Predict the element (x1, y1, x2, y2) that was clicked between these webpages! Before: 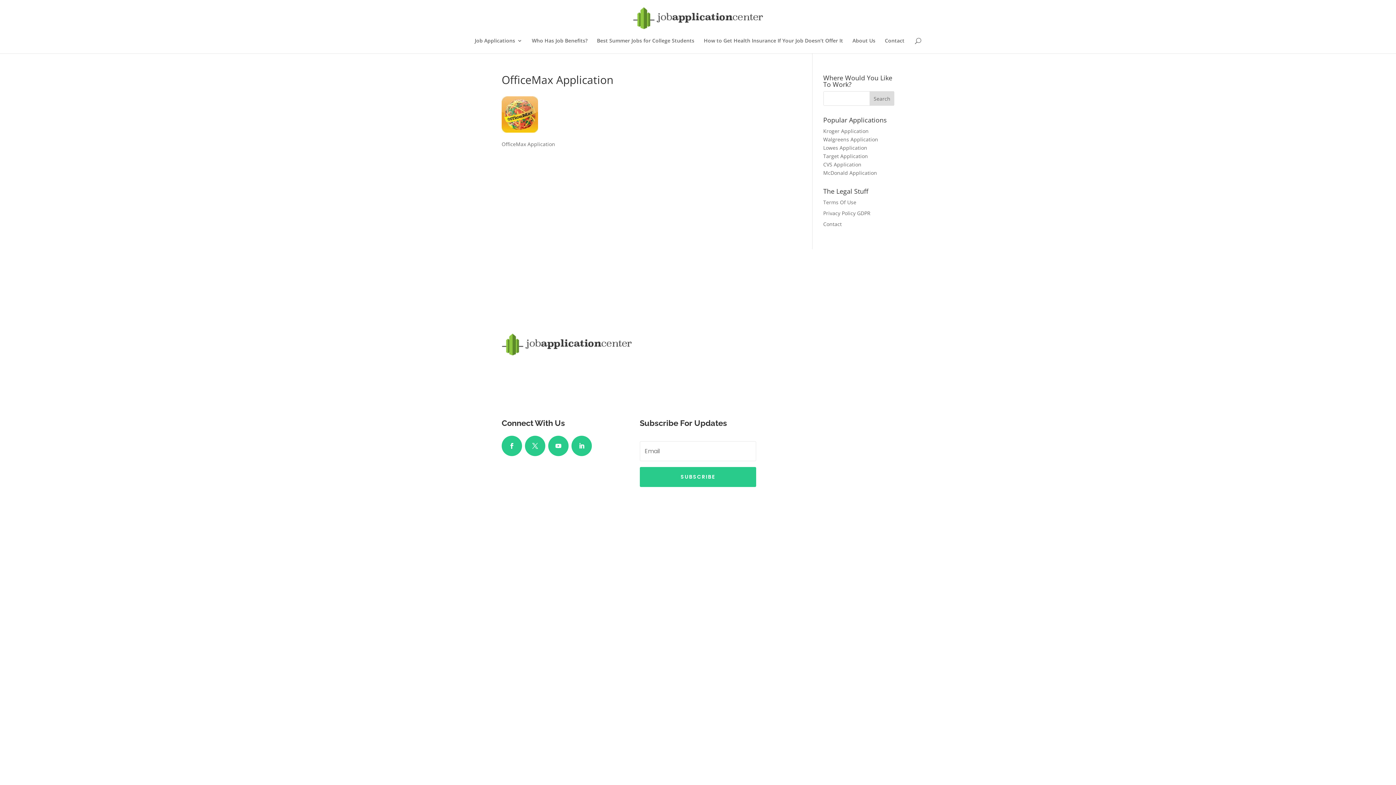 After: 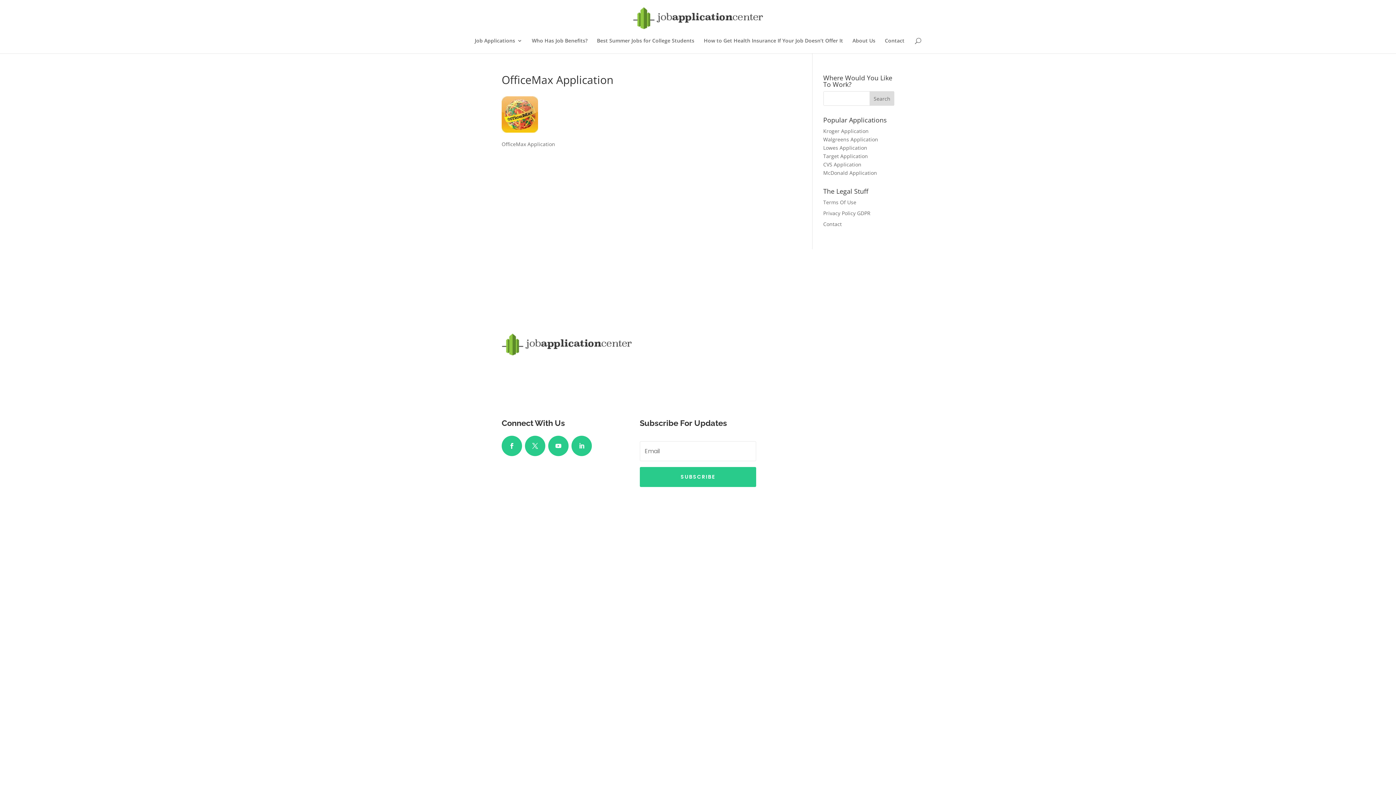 Action: bbox: (571, 435, 592, 456)